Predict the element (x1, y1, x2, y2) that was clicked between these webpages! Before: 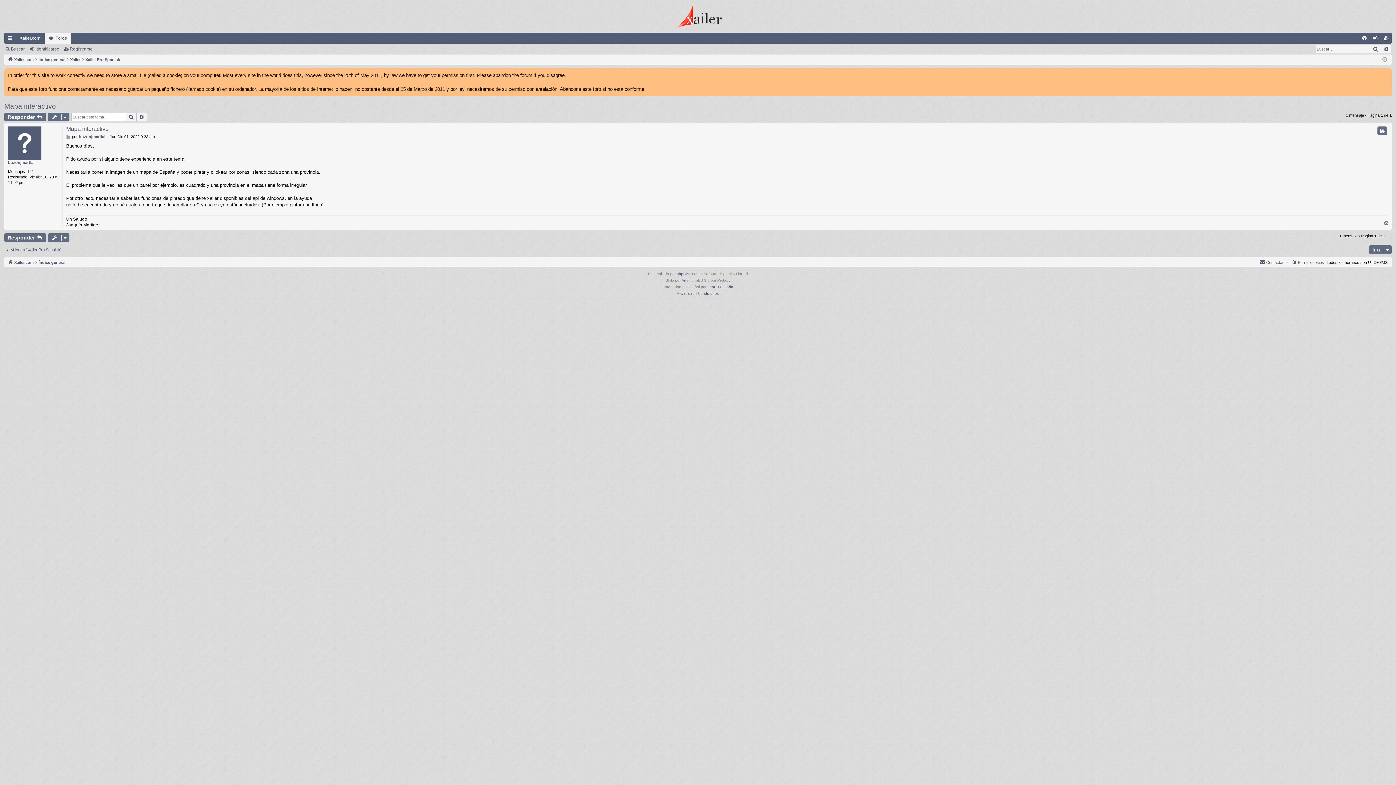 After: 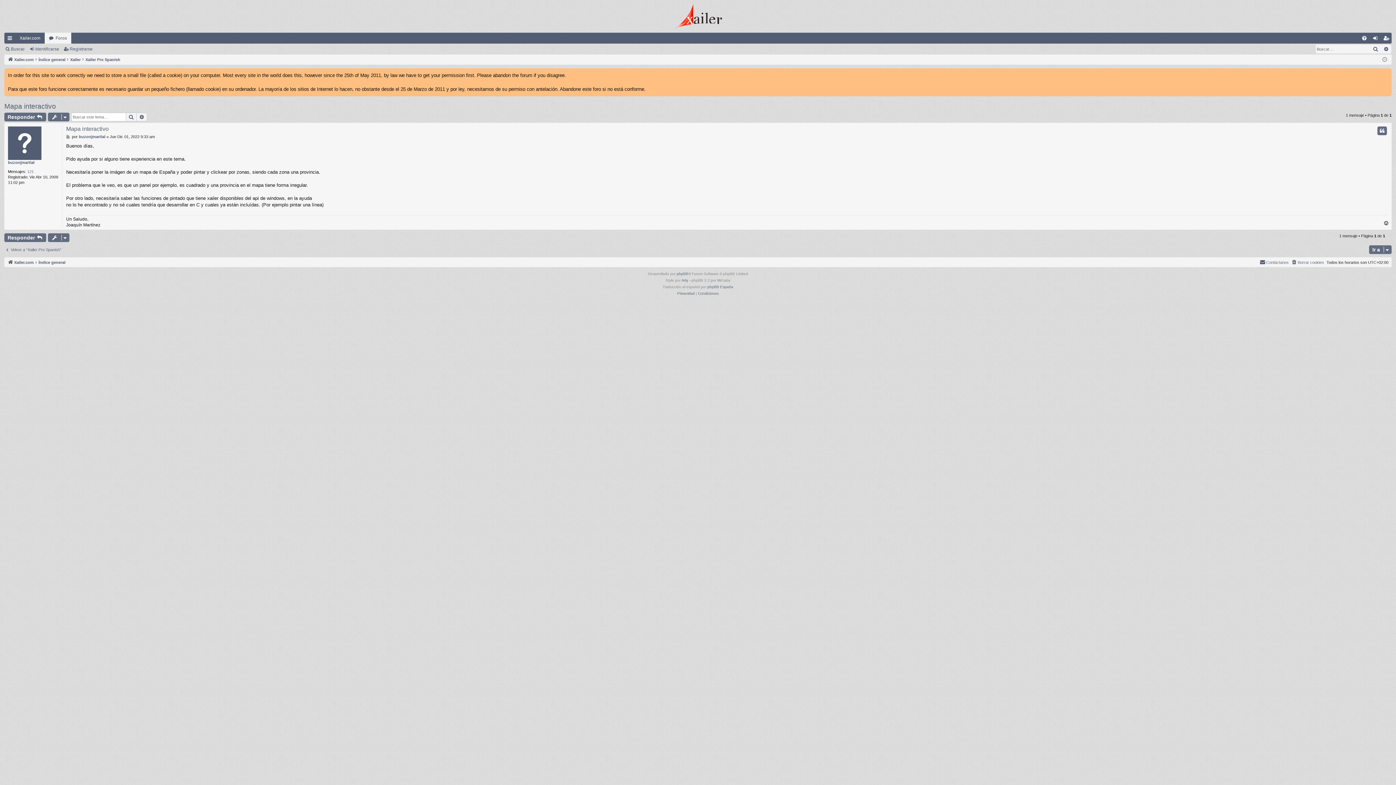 Action: label: Arriba bbox: (1383, 220, 1390, 226)